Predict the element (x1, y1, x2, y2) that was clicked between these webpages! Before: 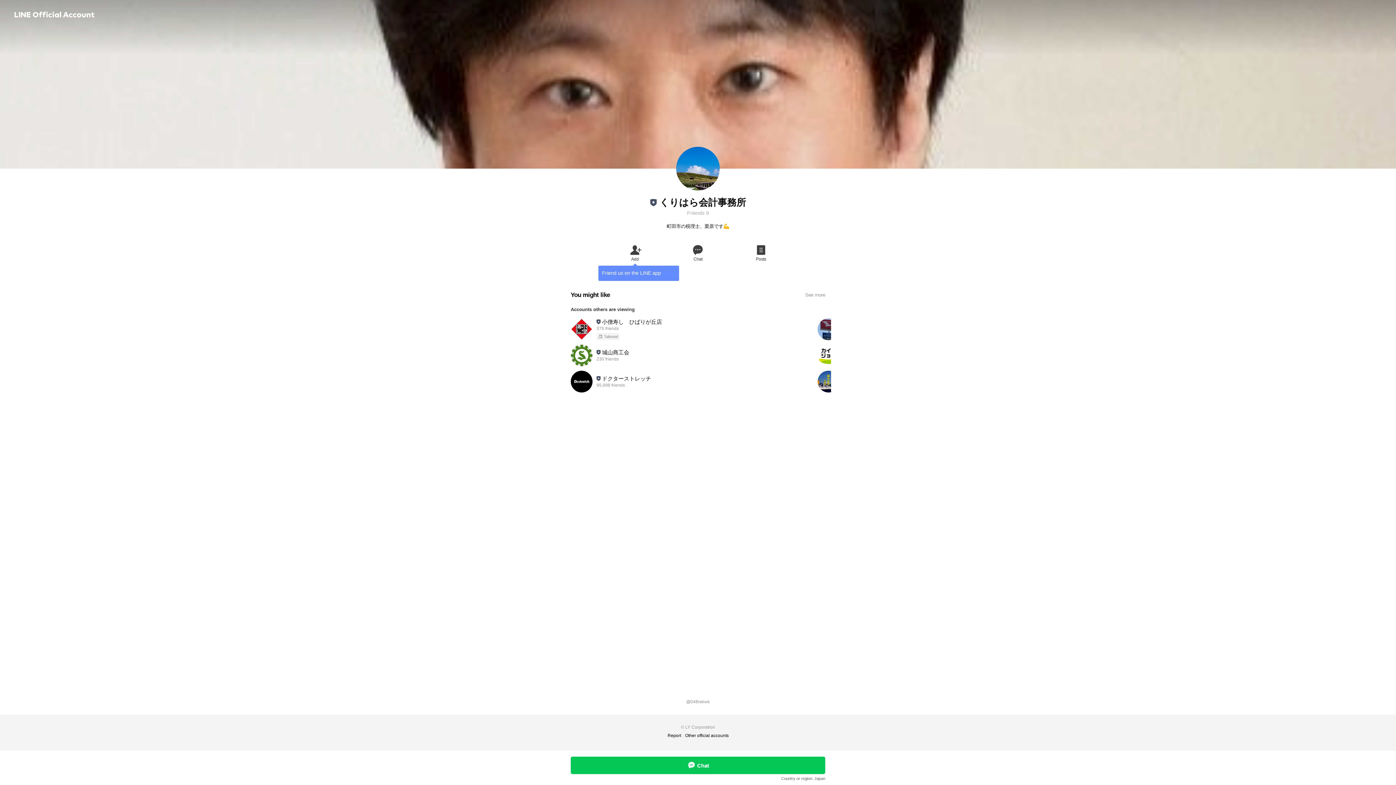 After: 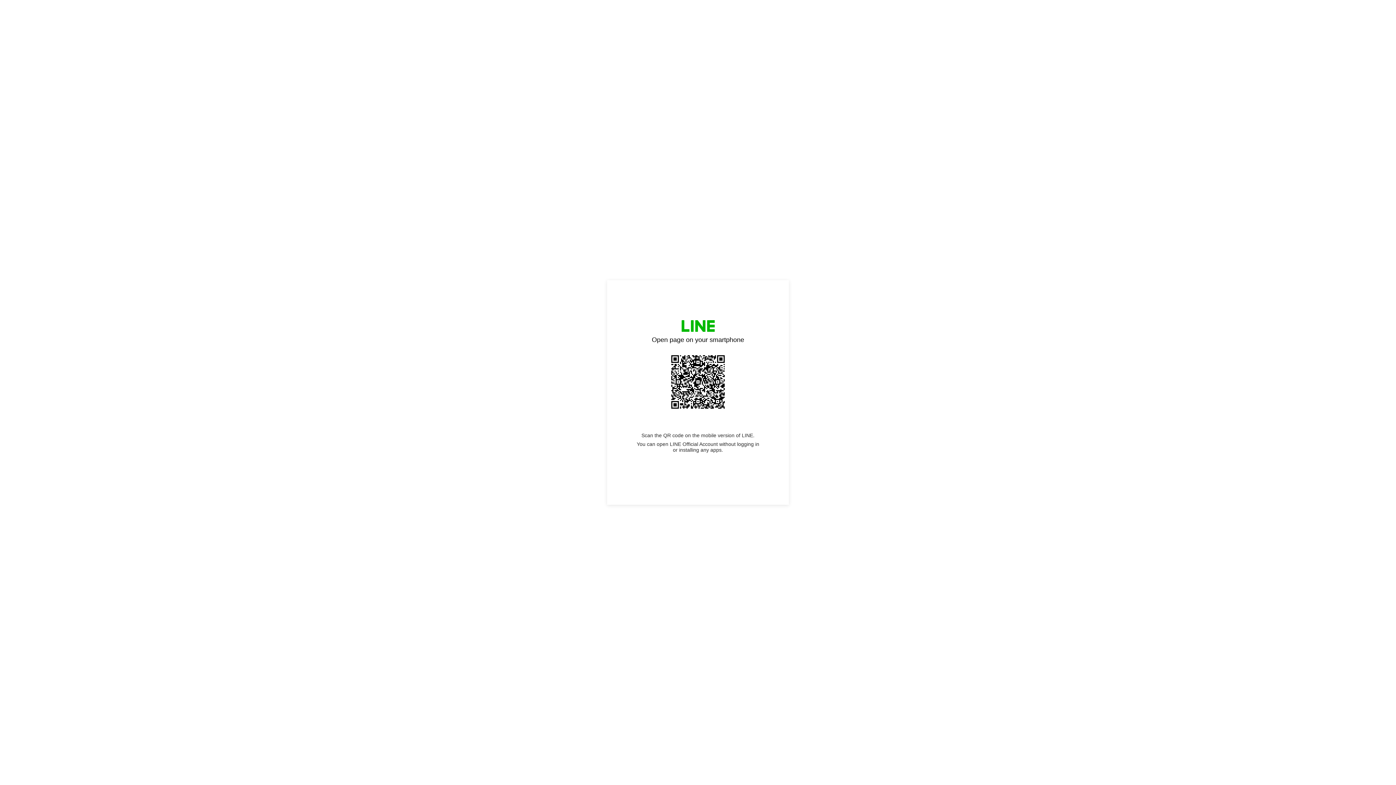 Action: bbox: (683, 732, 730, 739) label: Other official accounts